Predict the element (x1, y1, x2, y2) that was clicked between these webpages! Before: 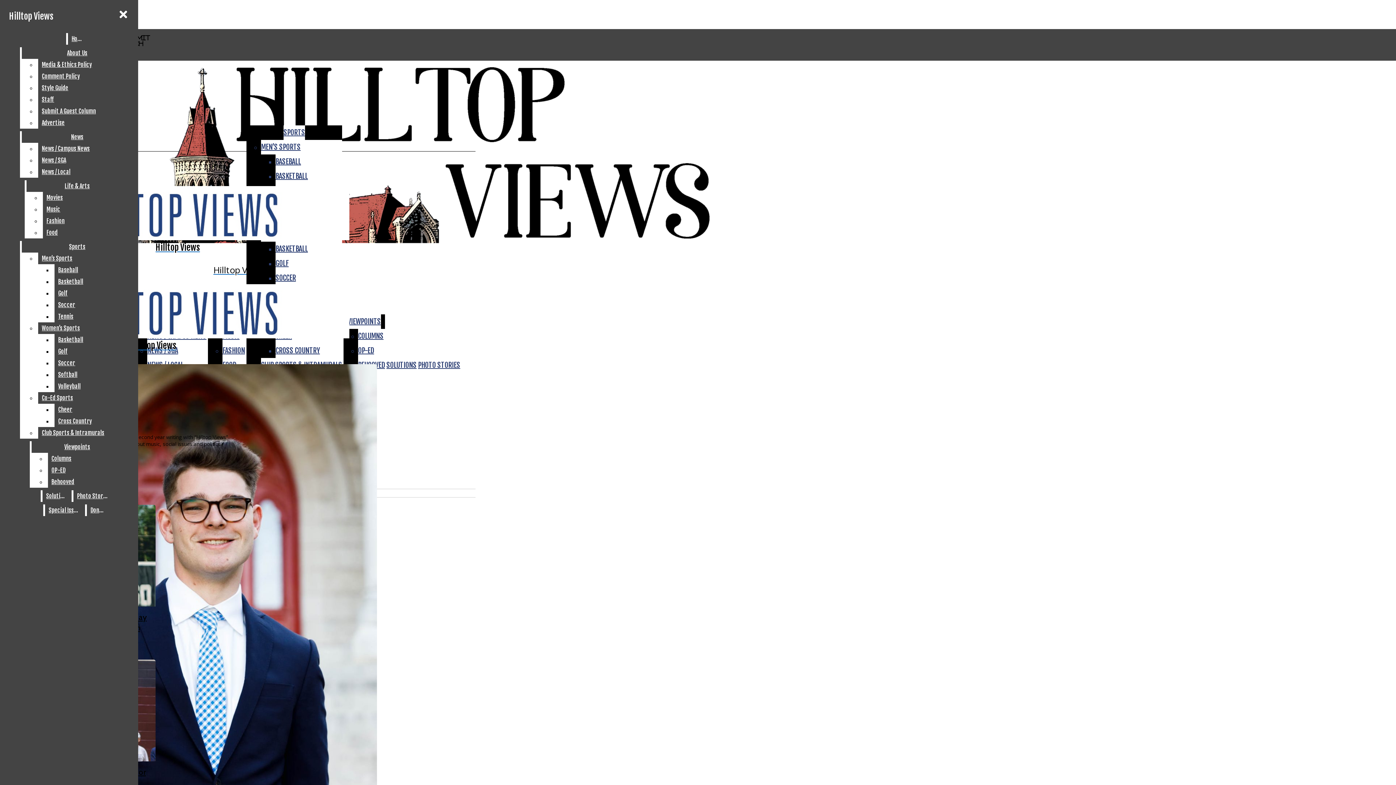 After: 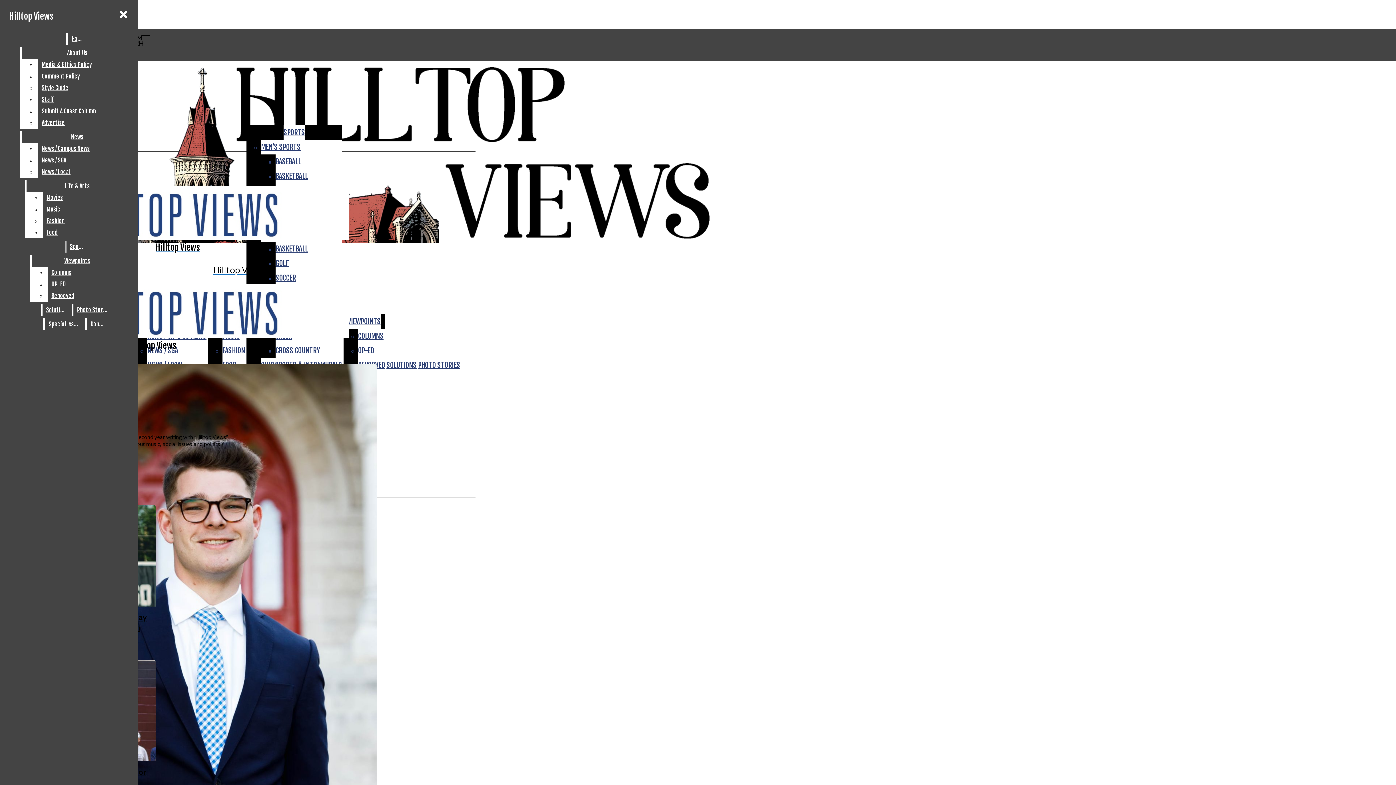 Action: bbox: (54, 334, 132, 345) label: Basketball